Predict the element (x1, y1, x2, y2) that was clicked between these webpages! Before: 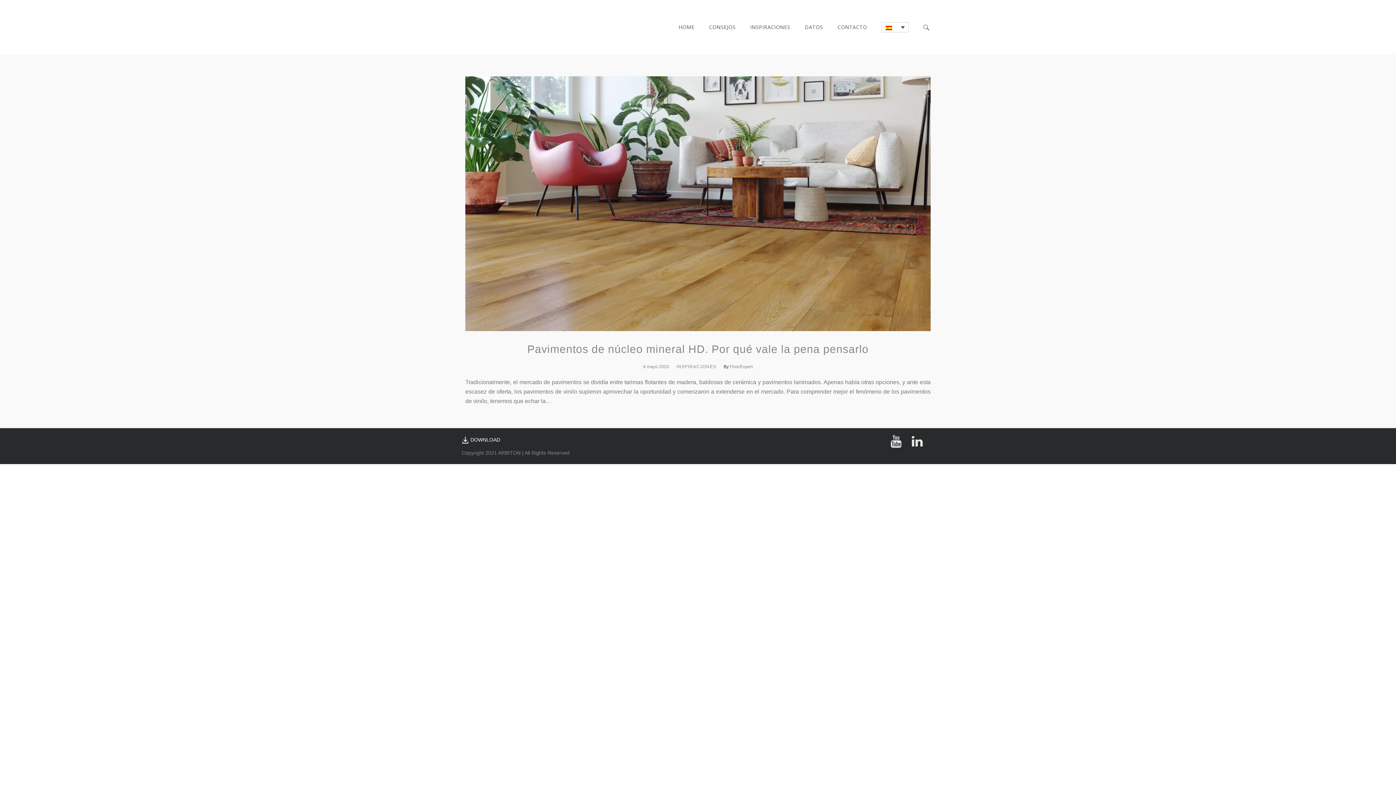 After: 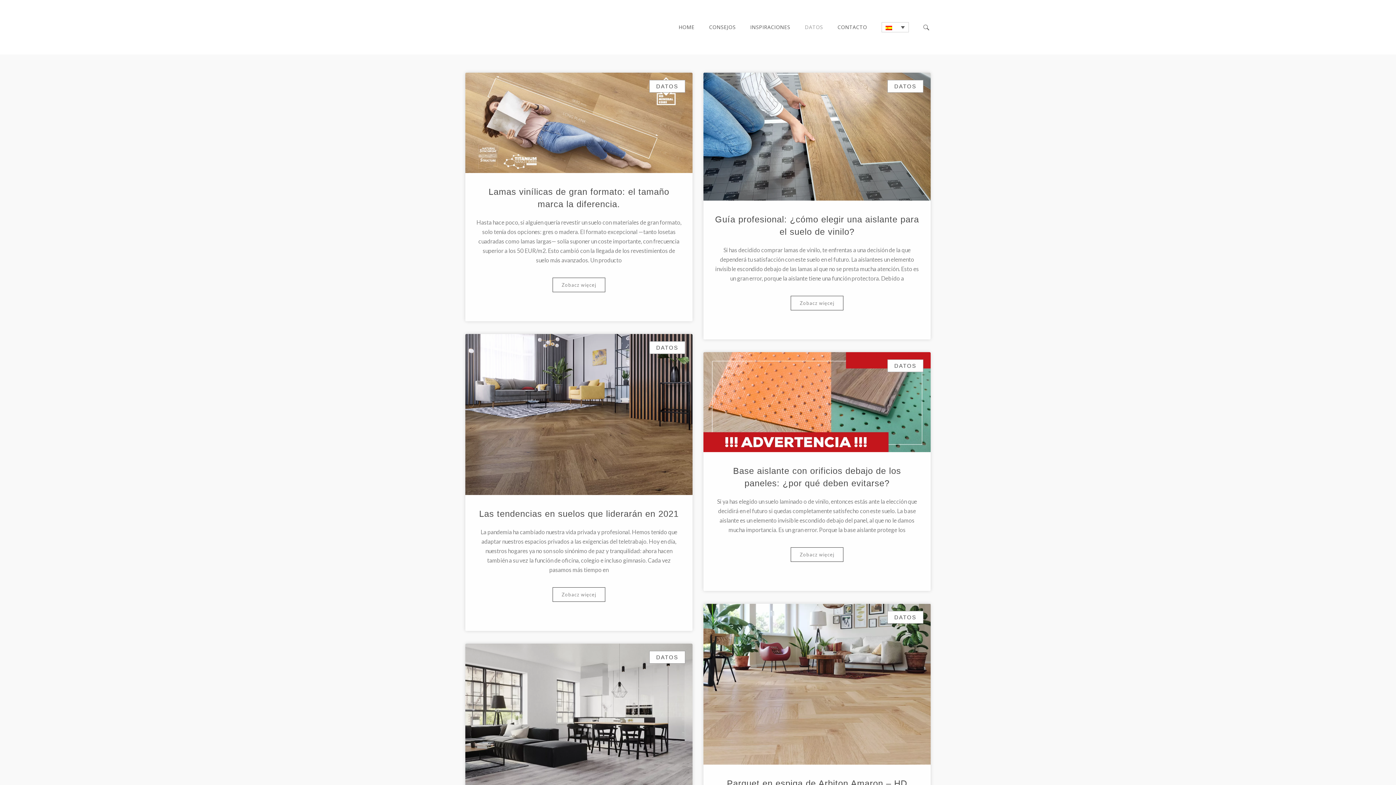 Action: bbox: (797, 10, 830, 44) label: DATOS